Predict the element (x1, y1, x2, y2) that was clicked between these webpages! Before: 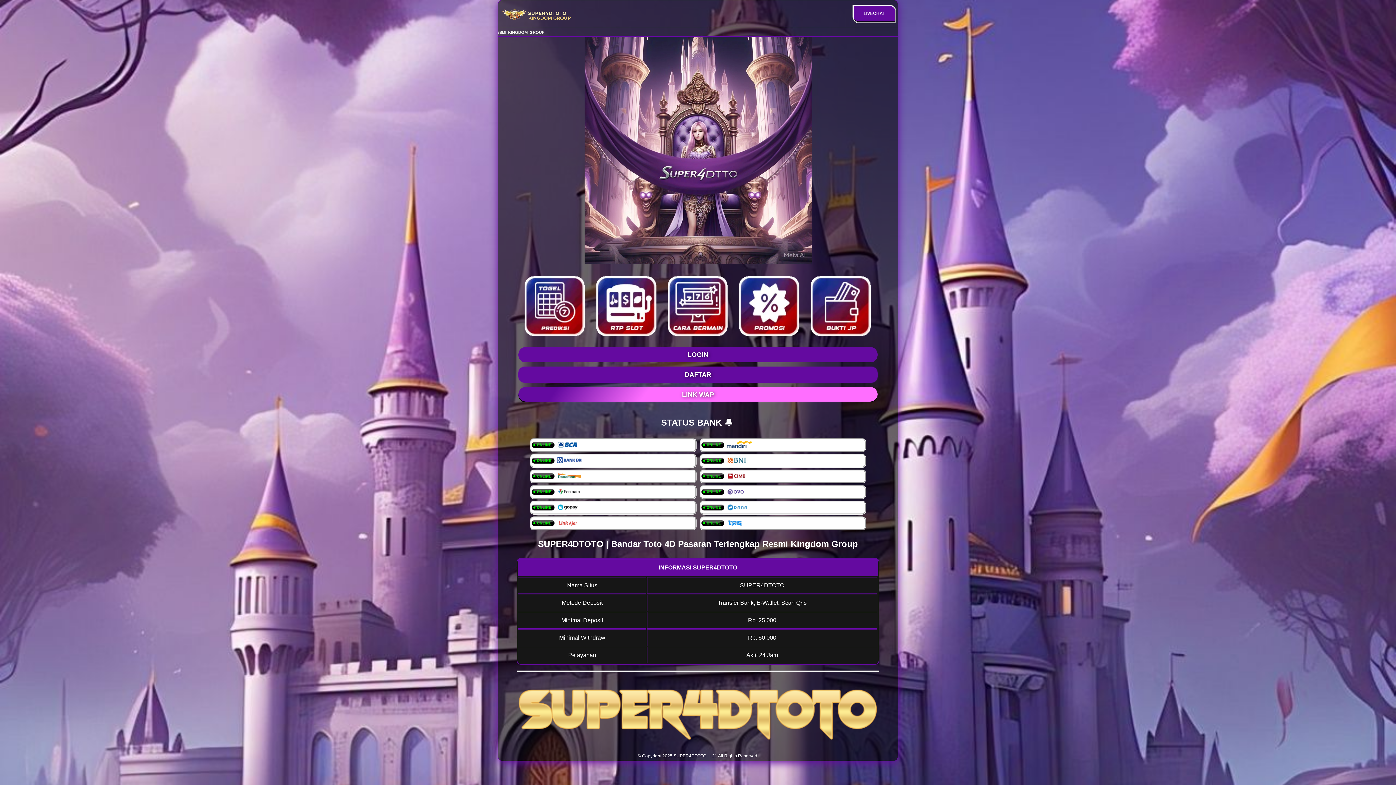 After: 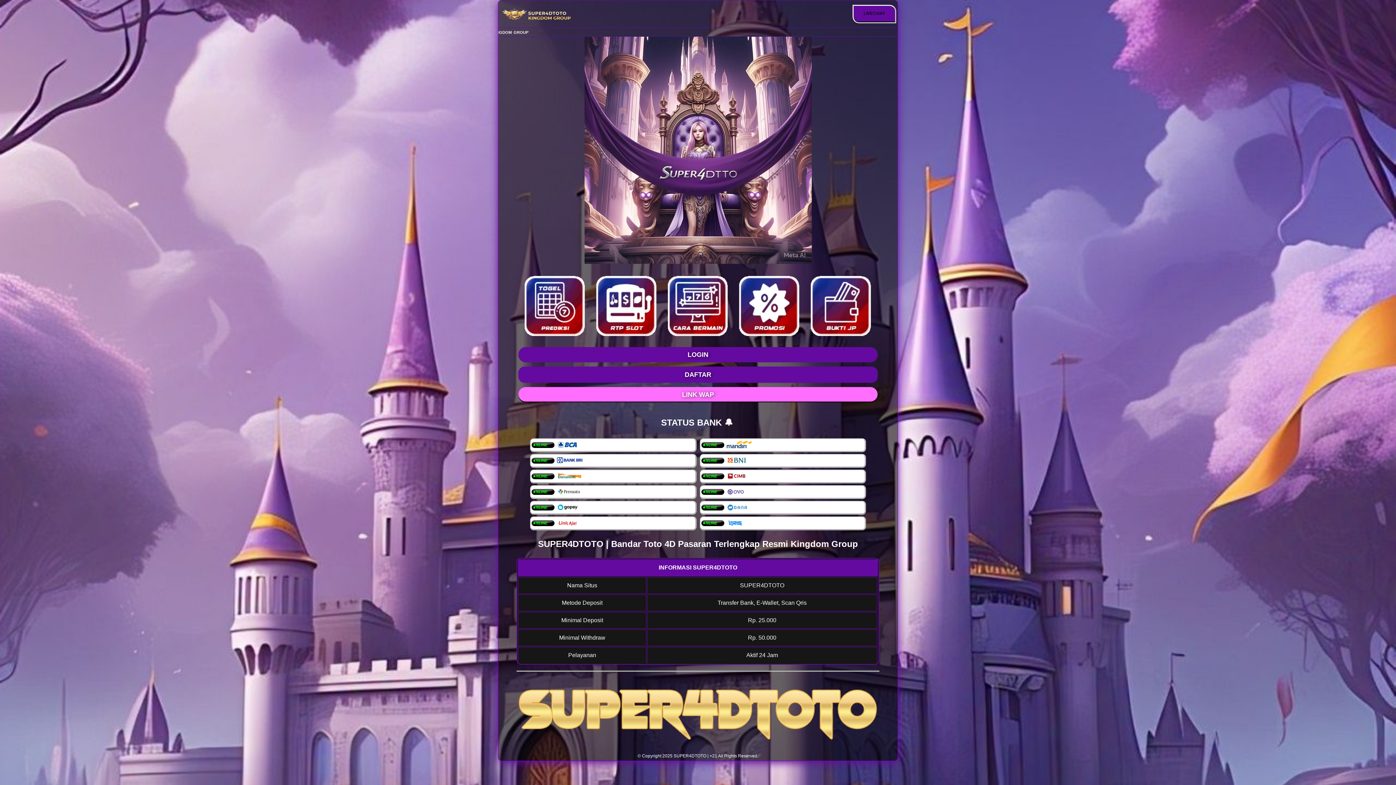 Action: bbox: (658, 564, 737, 570) label: INFORMASI SUPER4DTOTO